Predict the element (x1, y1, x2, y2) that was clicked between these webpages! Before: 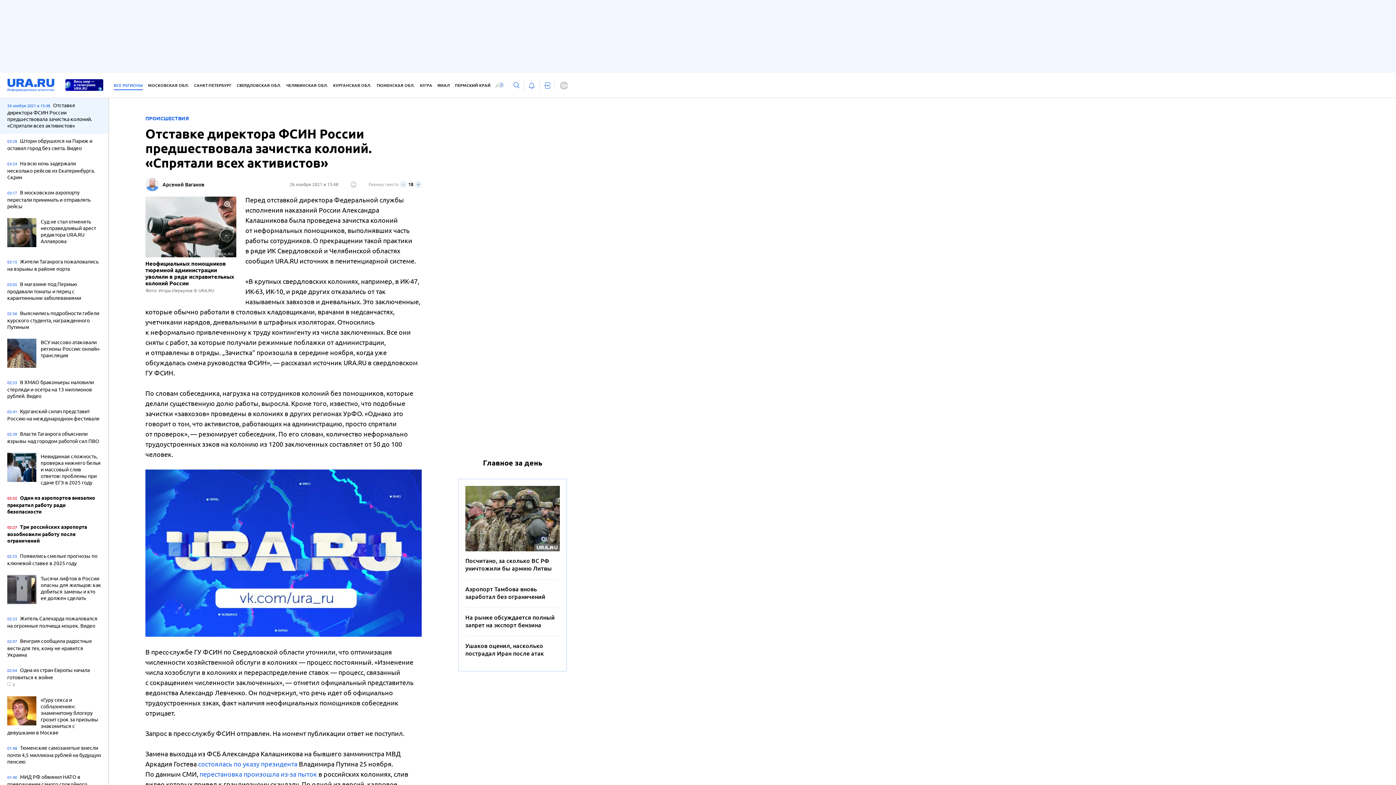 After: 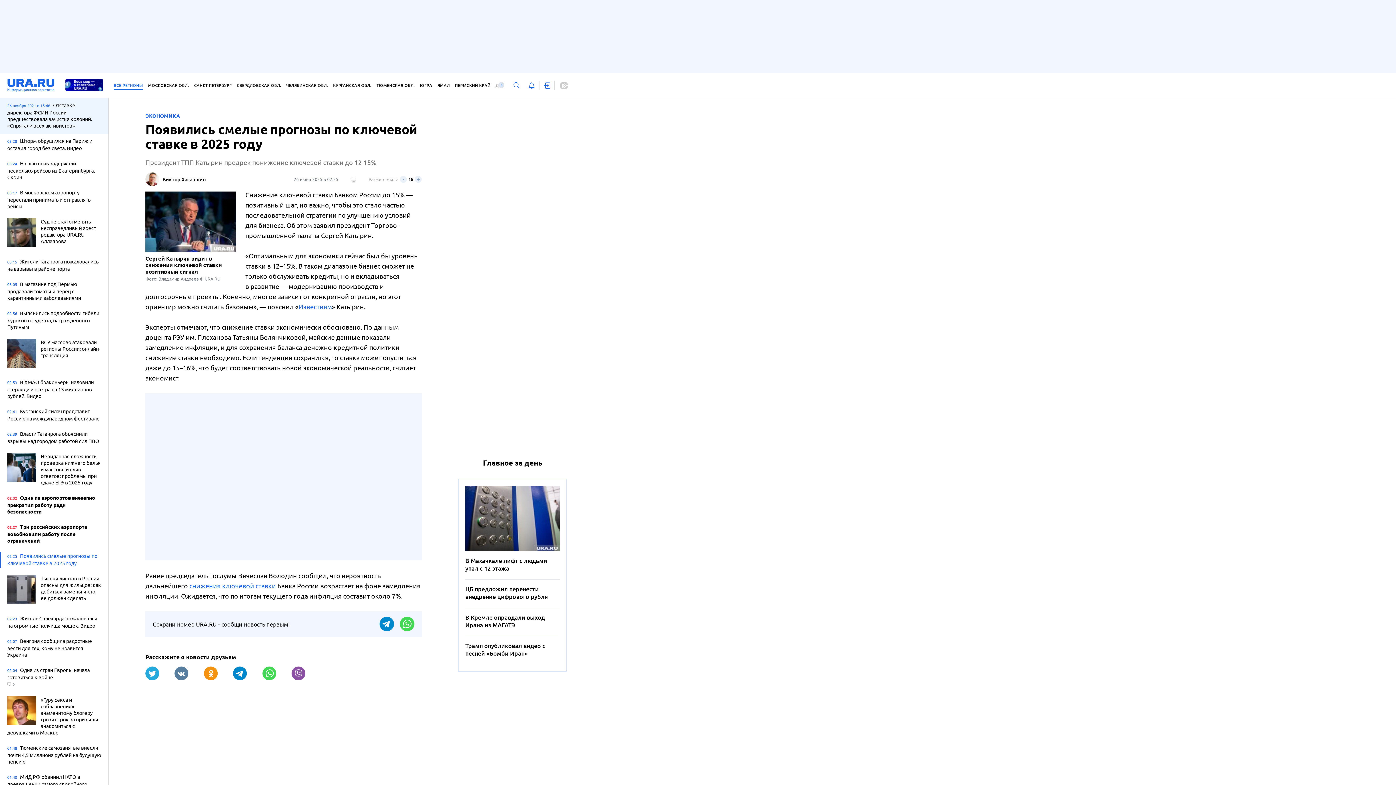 Action: label: 02:25 Появились смелые прогнозы по ключевой ставке в 2025 году bbox: (7, 552, 101, 568)